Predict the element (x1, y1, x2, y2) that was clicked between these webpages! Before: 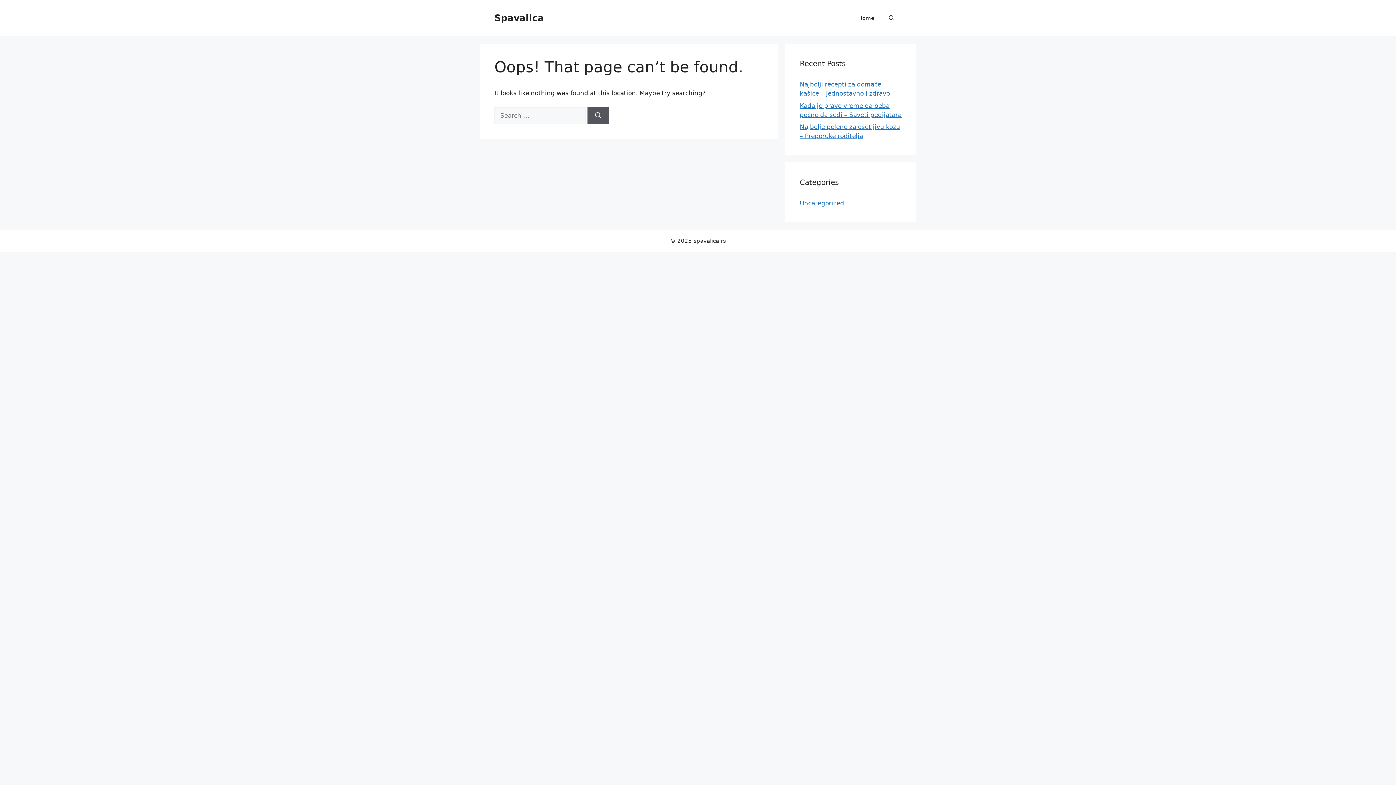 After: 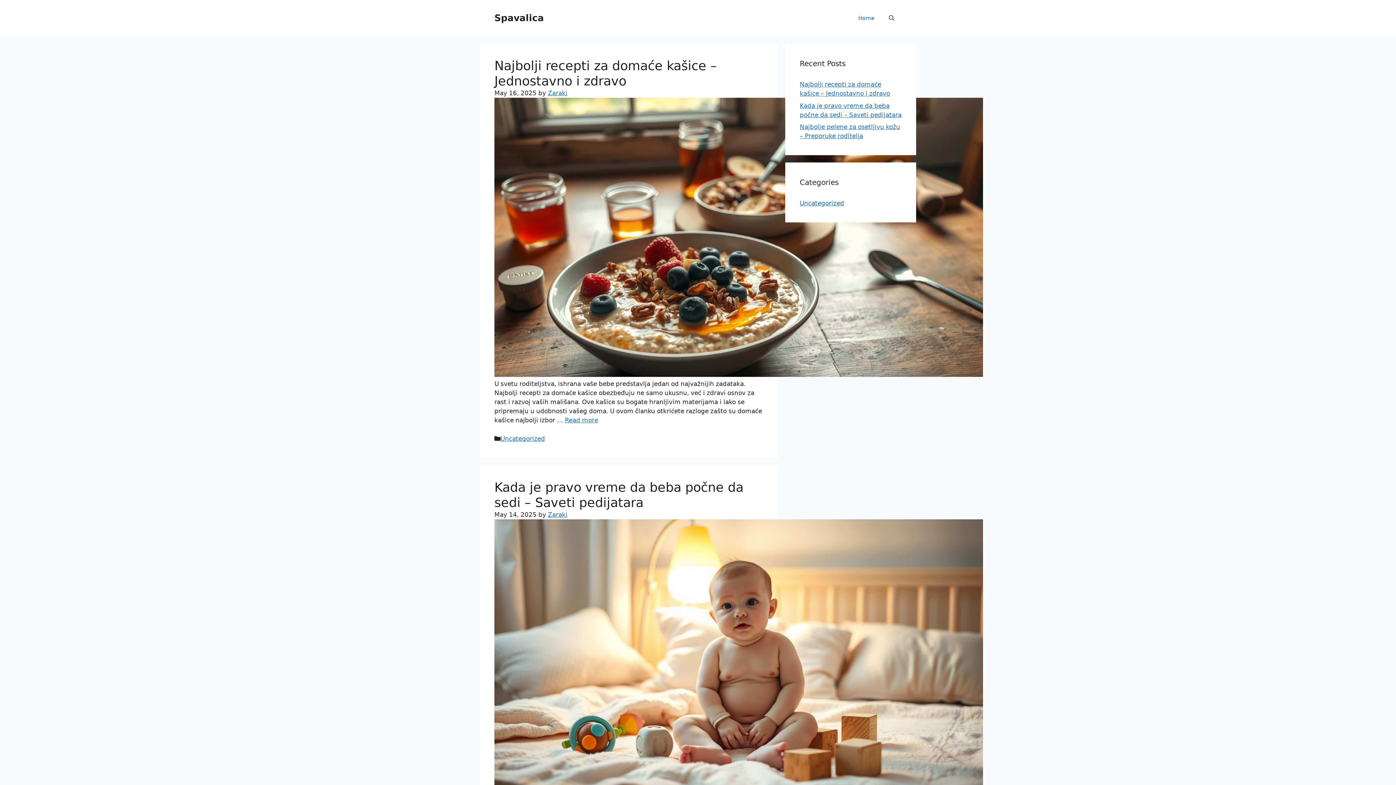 Action: label: Spavalica bbox: (494, 12, 544, 23)